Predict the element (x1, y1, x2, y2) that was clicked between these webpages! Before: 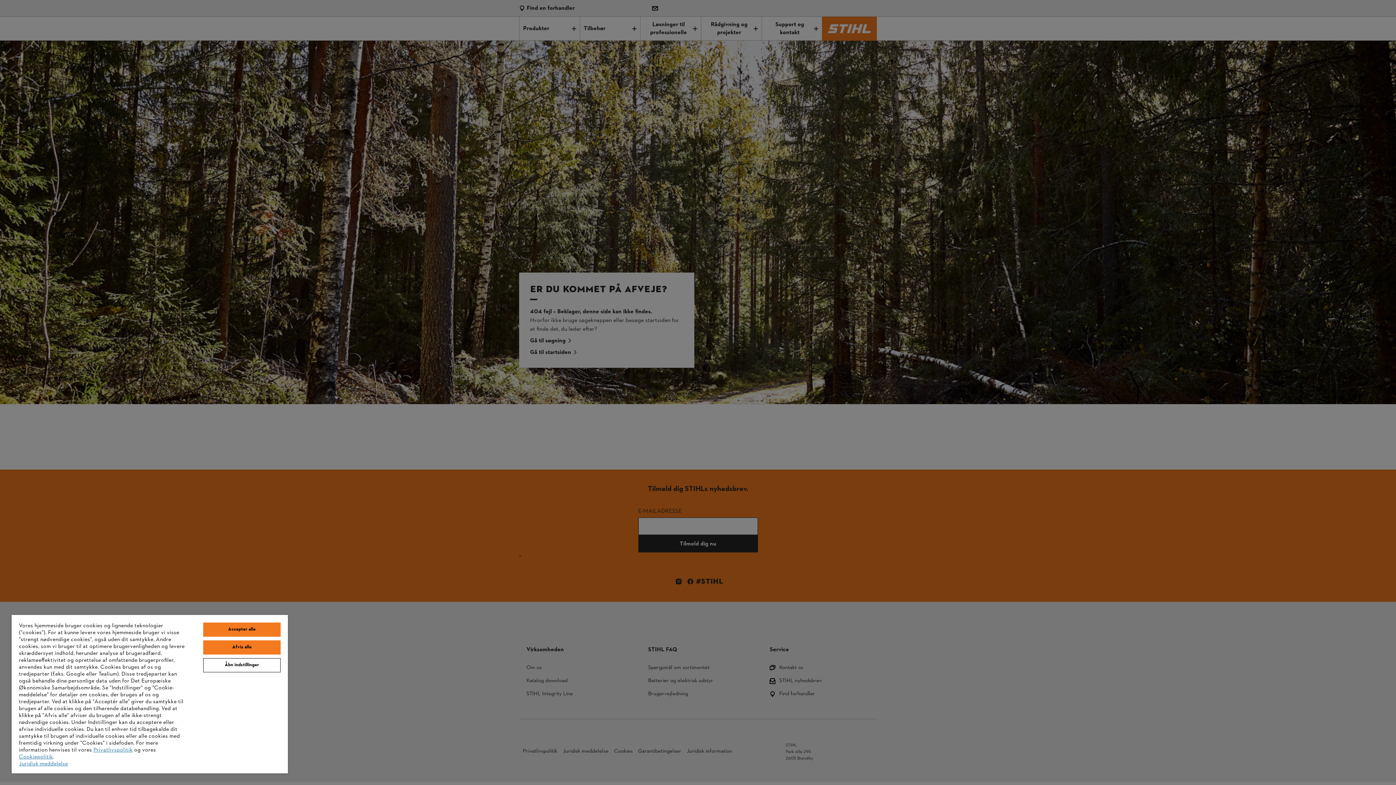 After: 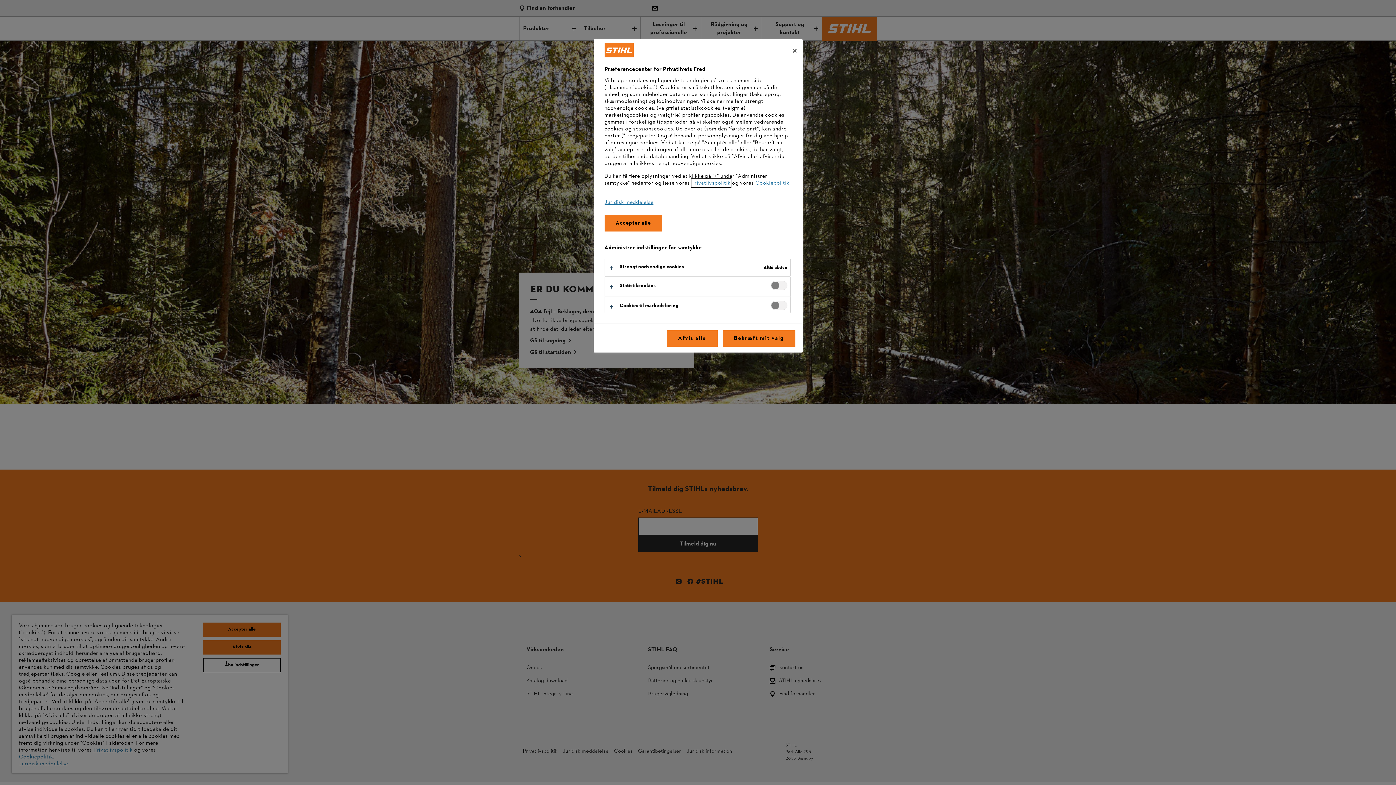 Action: bbox: (203, 658, 280, 672) label: Åbn indstillinger